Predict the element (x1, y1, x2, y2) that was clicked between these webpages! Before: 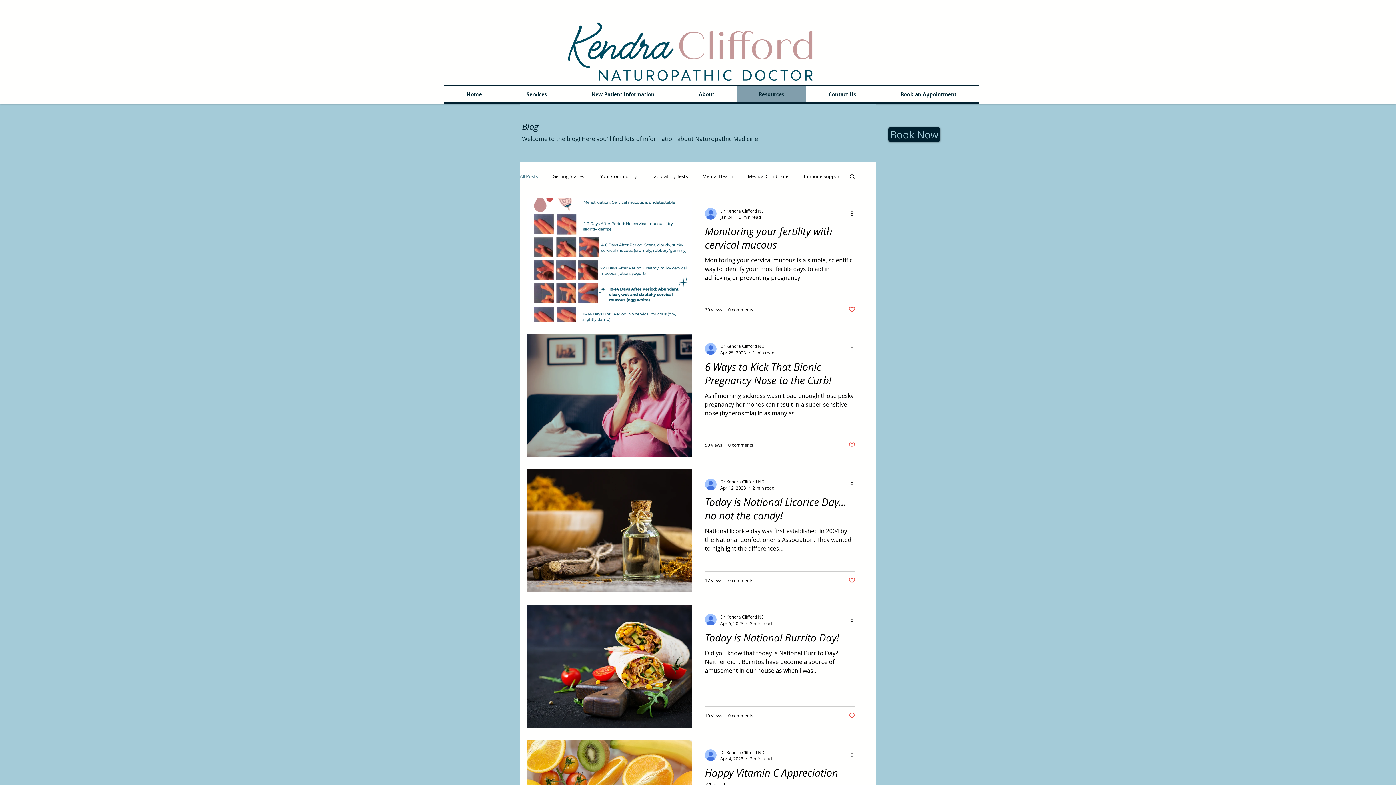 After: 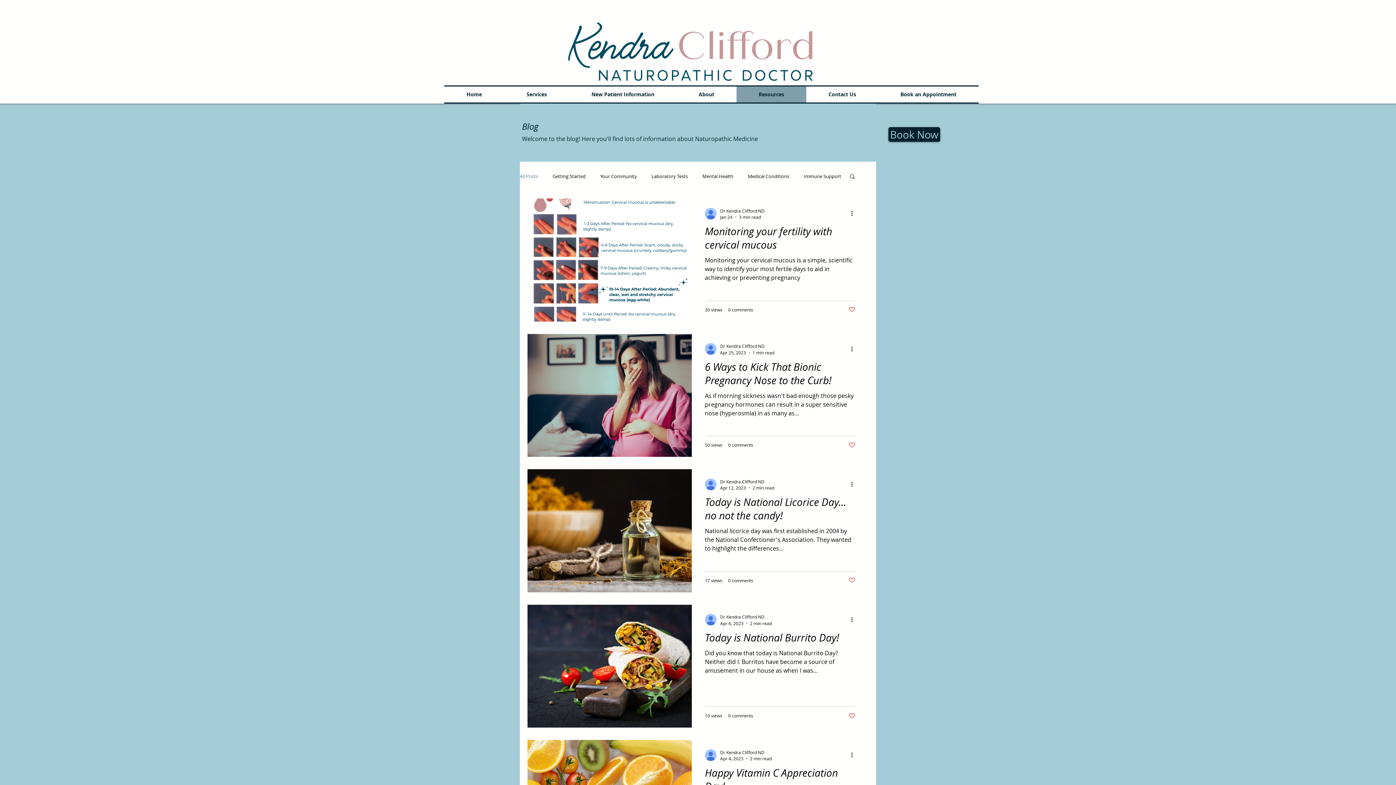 Action: label: Like post bbox: (848, 712, 855, 719)